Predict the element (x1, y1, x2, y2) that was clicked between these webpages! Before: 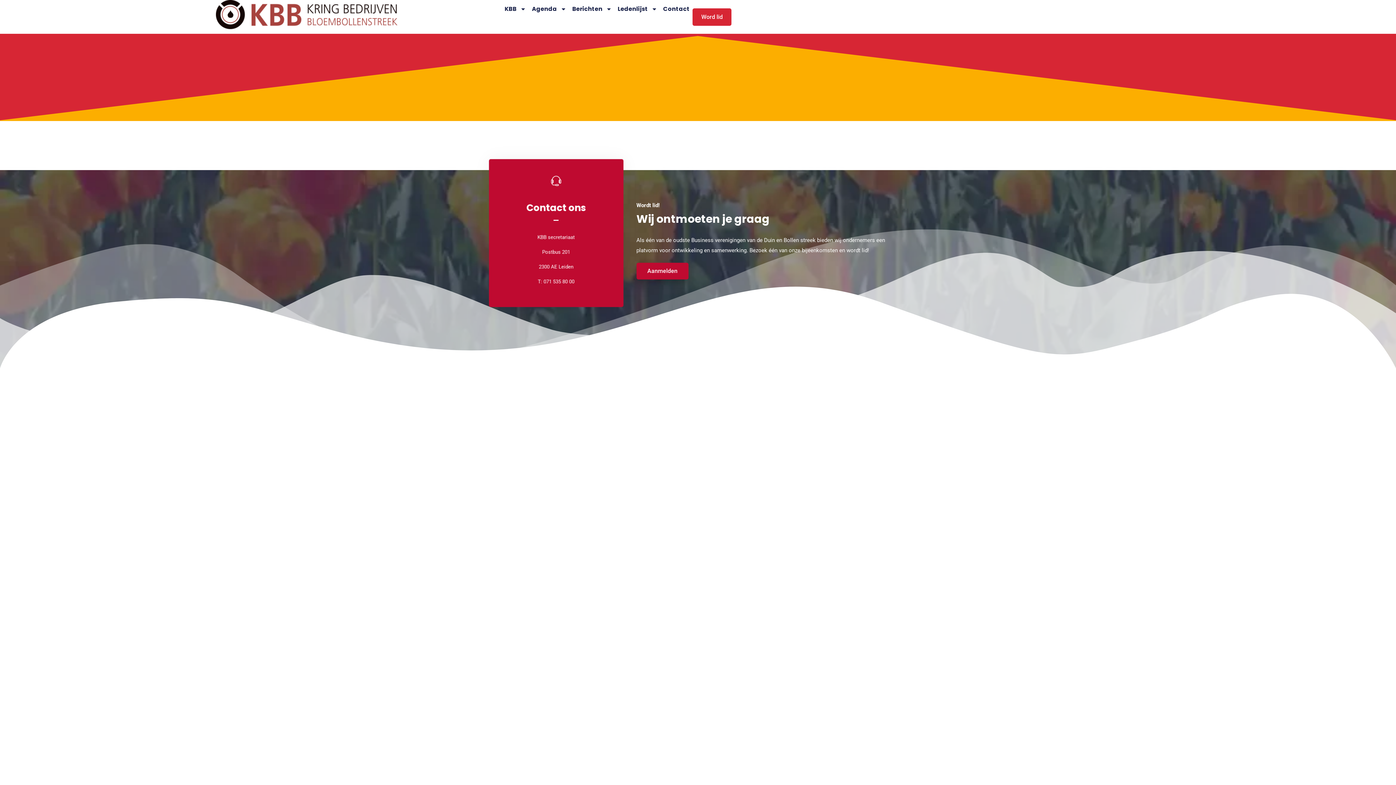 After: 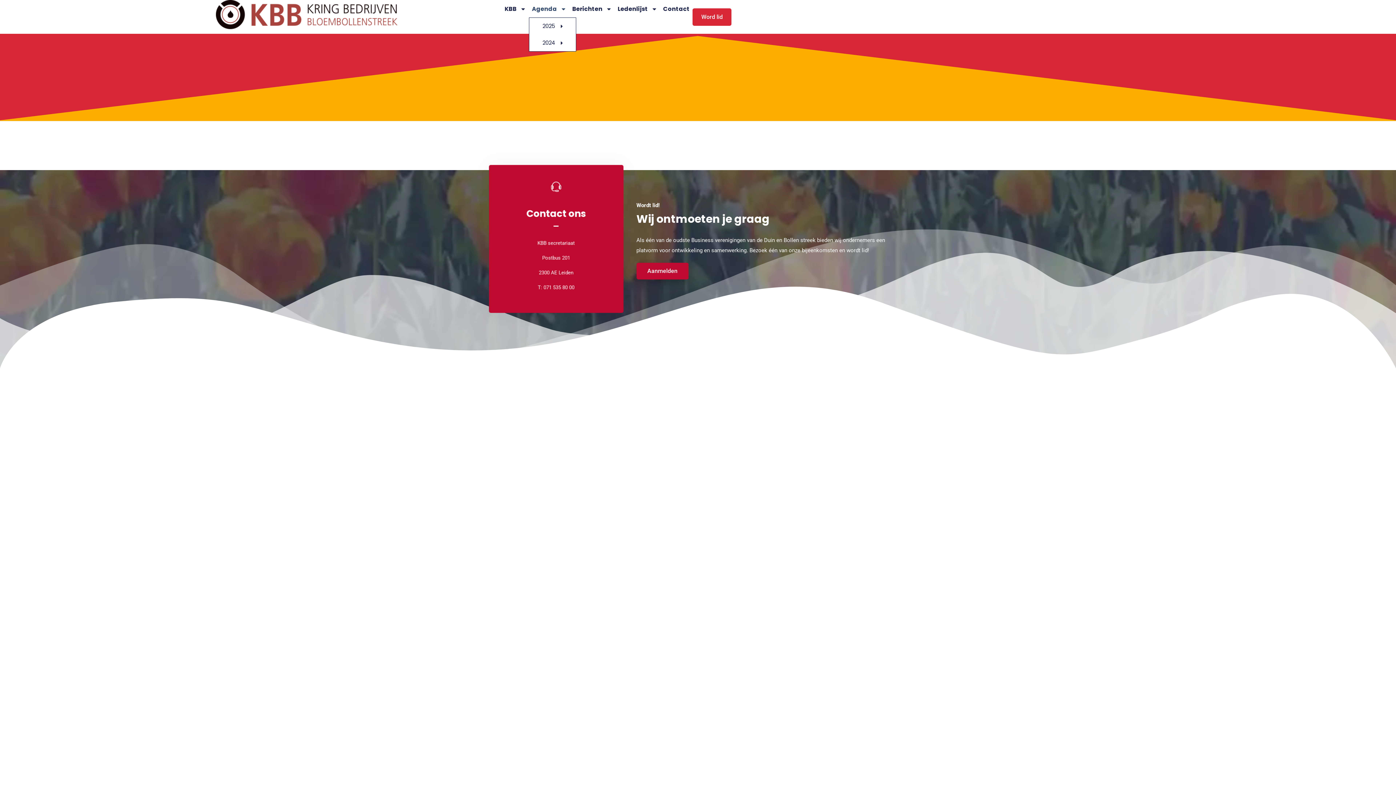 Action: label: Agenda bbox: (529, 0, 569, 18)